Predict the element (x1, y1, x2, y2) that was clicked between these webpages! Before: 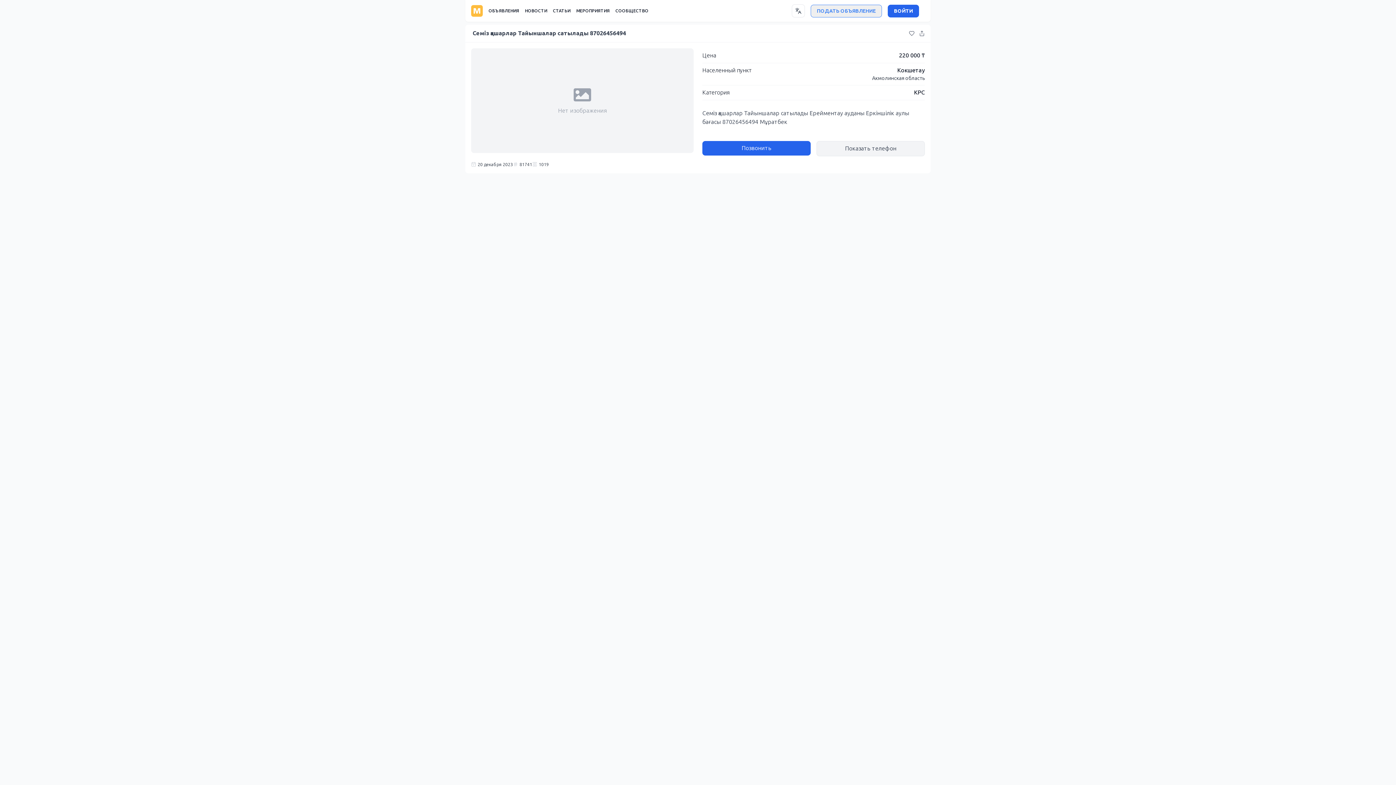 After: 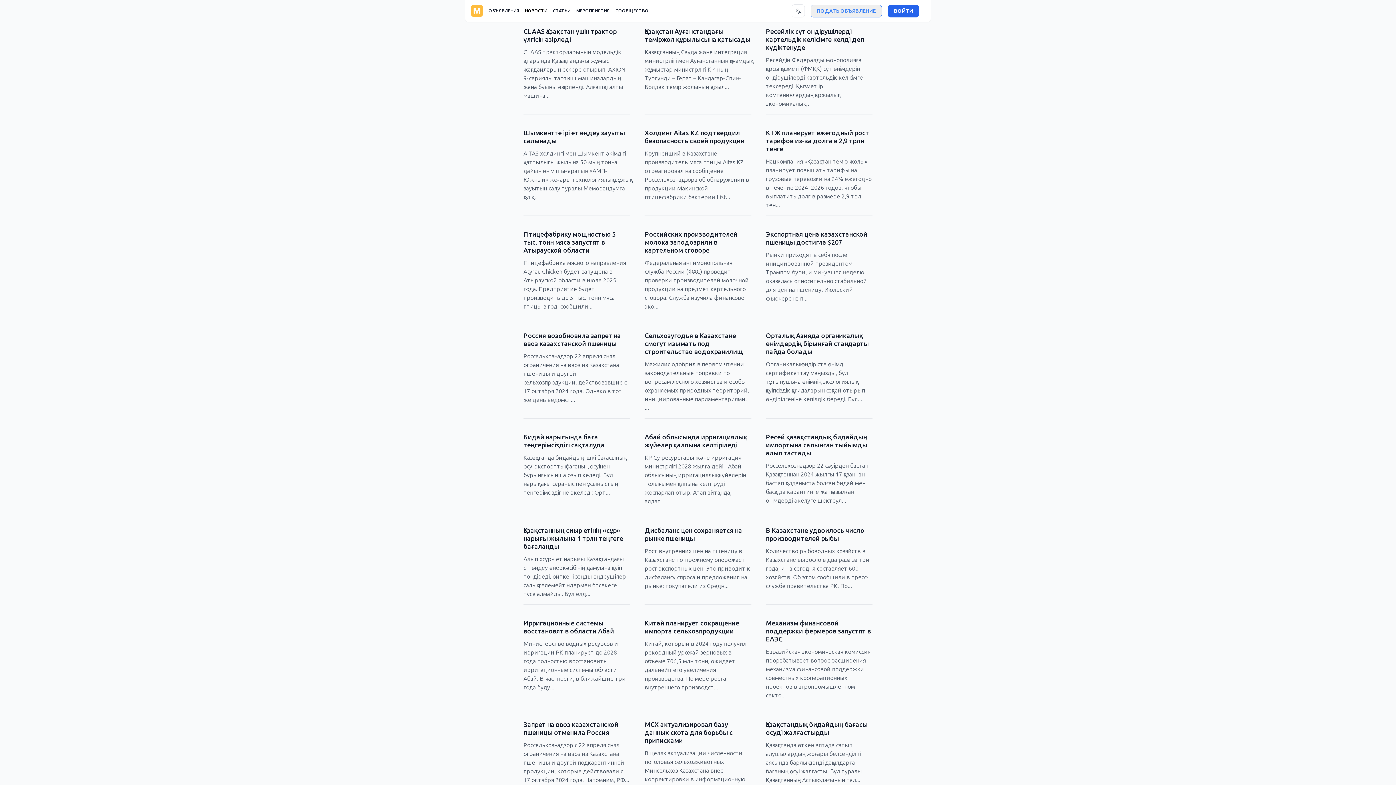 Action: bbox: (525, 8, 547, 13) label: НОВОСТИ